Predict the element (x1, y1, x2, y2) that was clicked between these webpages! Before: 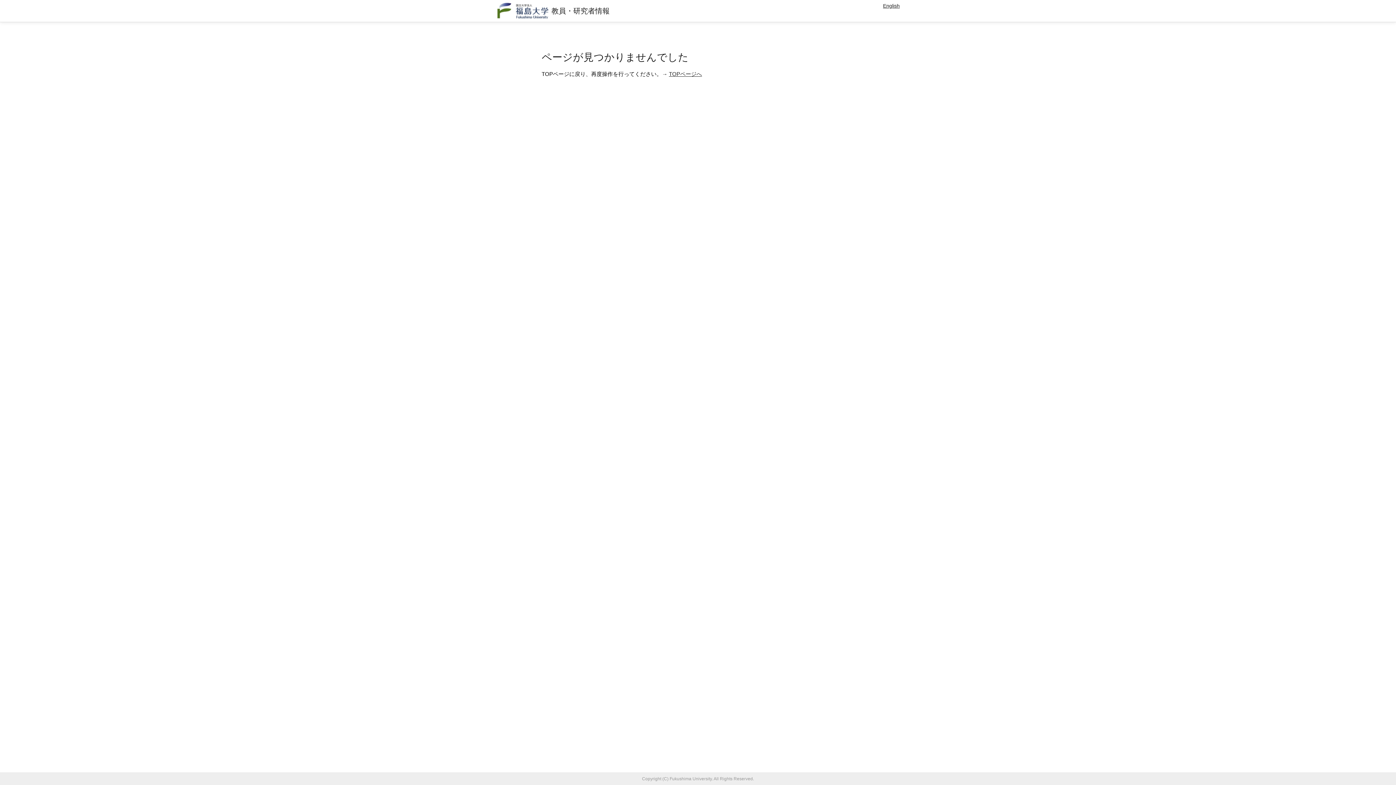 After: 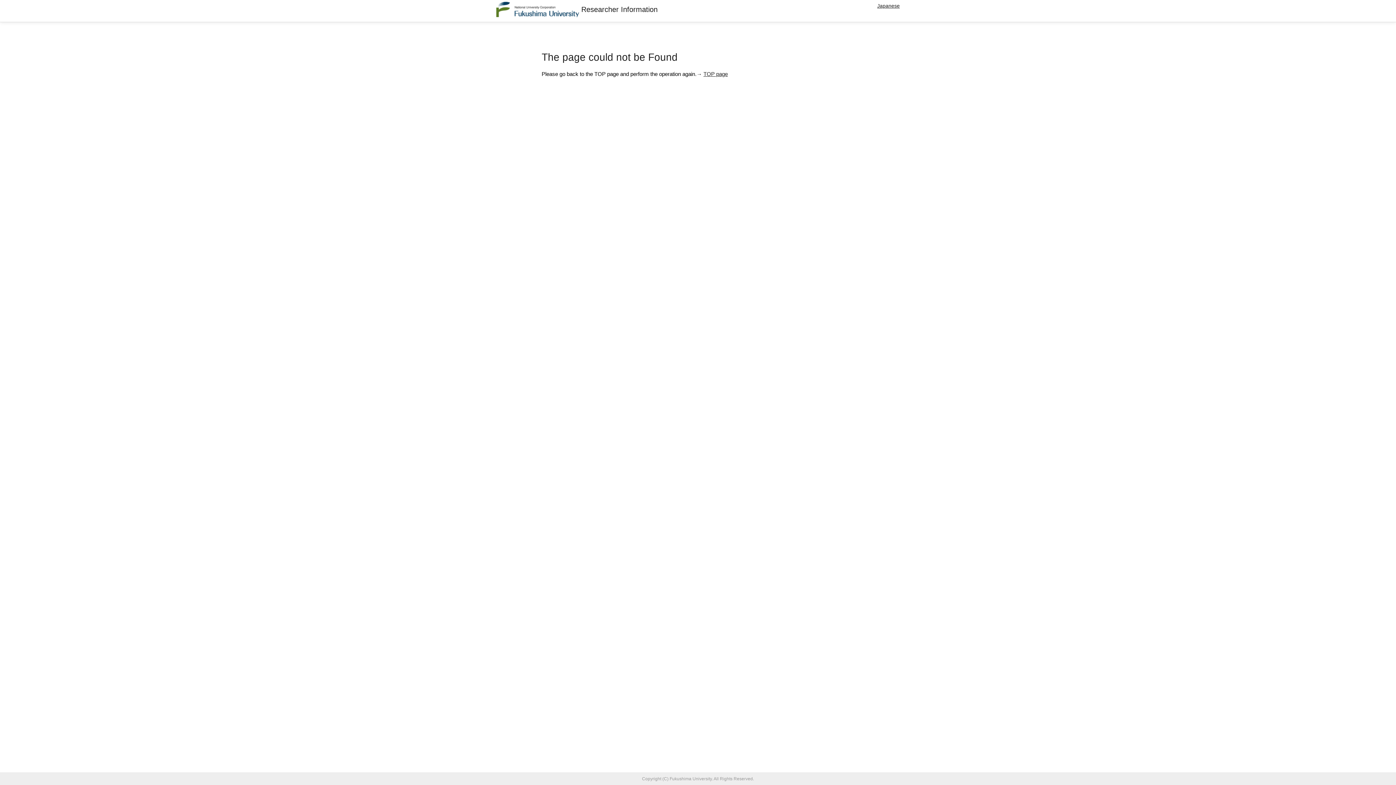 Action: label: English bbox: (883, 2, 900, 9)